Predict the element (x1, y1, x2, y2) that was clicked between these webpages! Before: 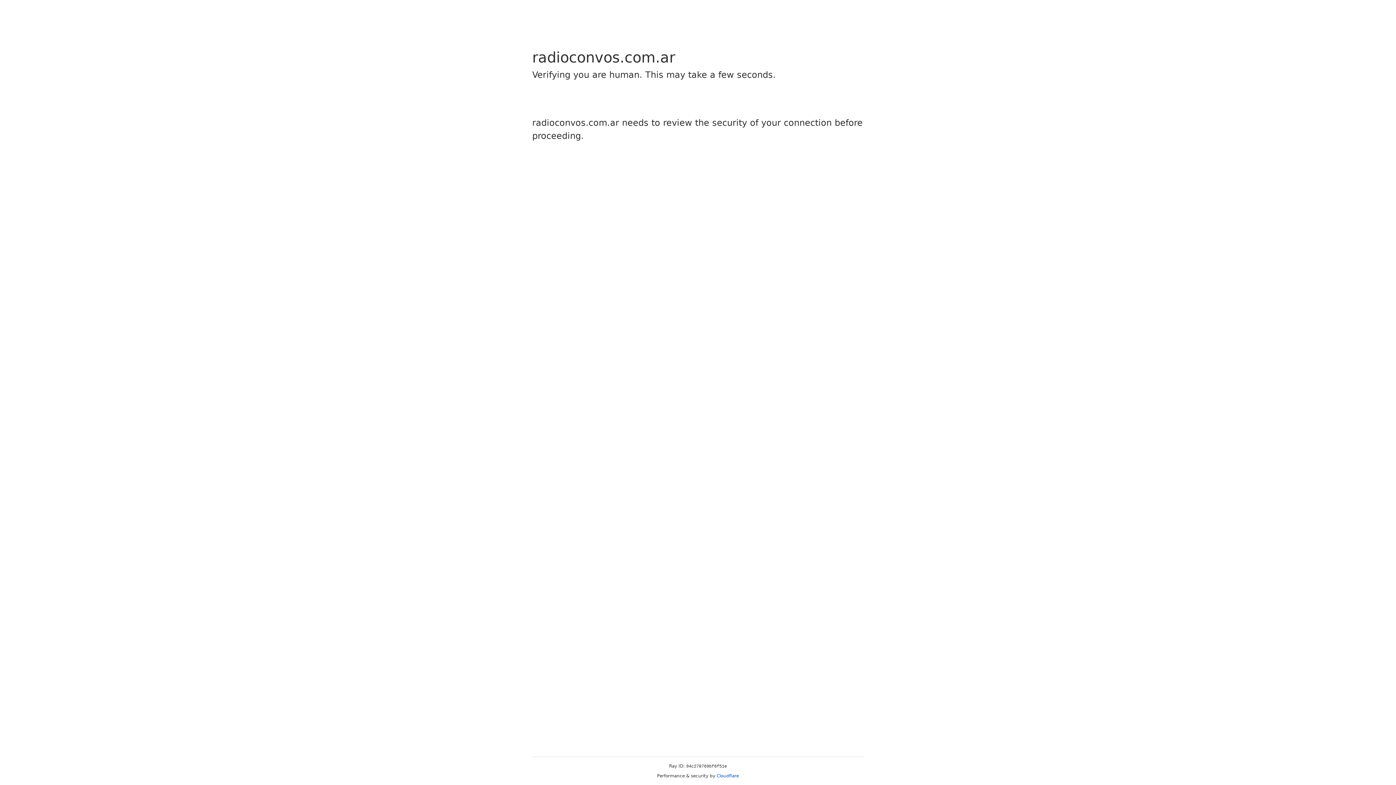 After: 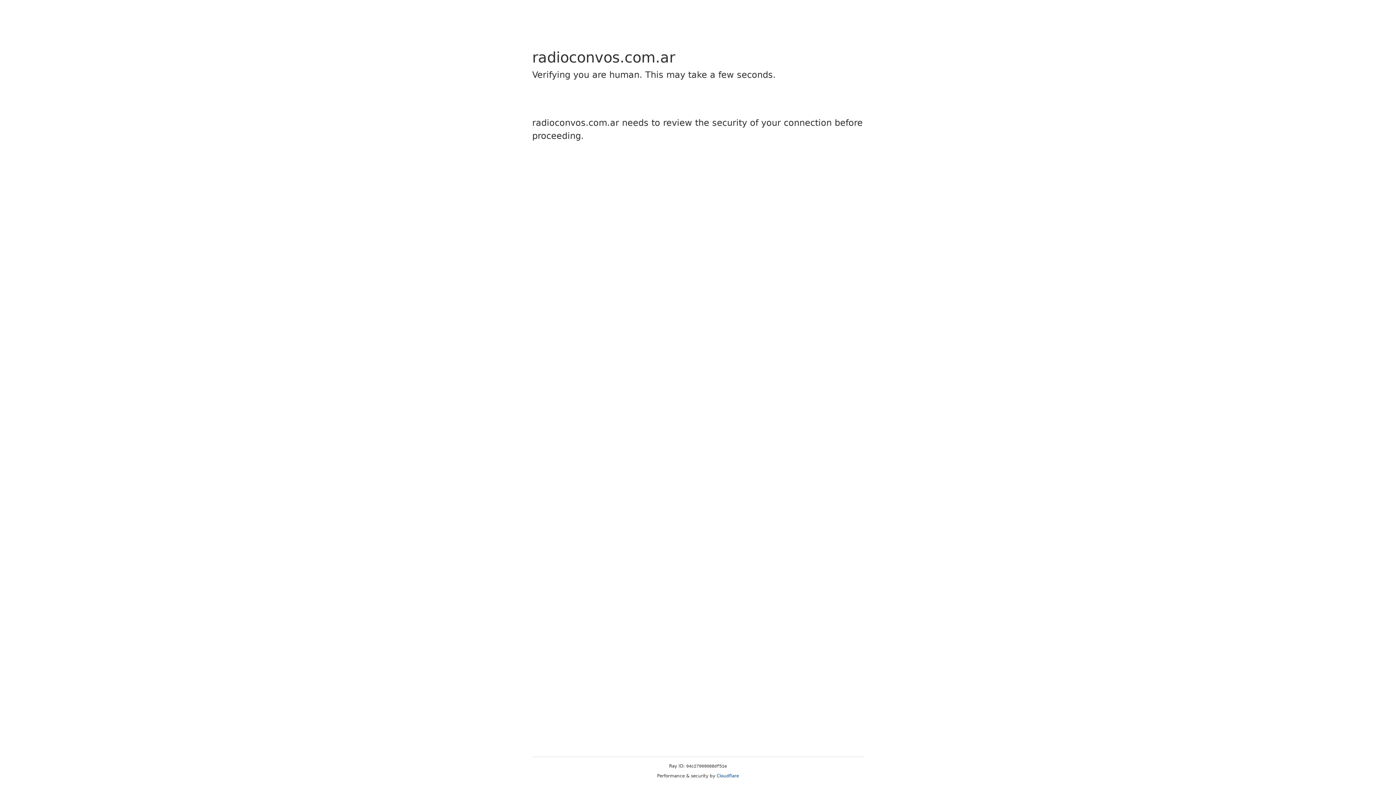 Action: bbox: (716, 773, 739, 778) label: Cloudflare